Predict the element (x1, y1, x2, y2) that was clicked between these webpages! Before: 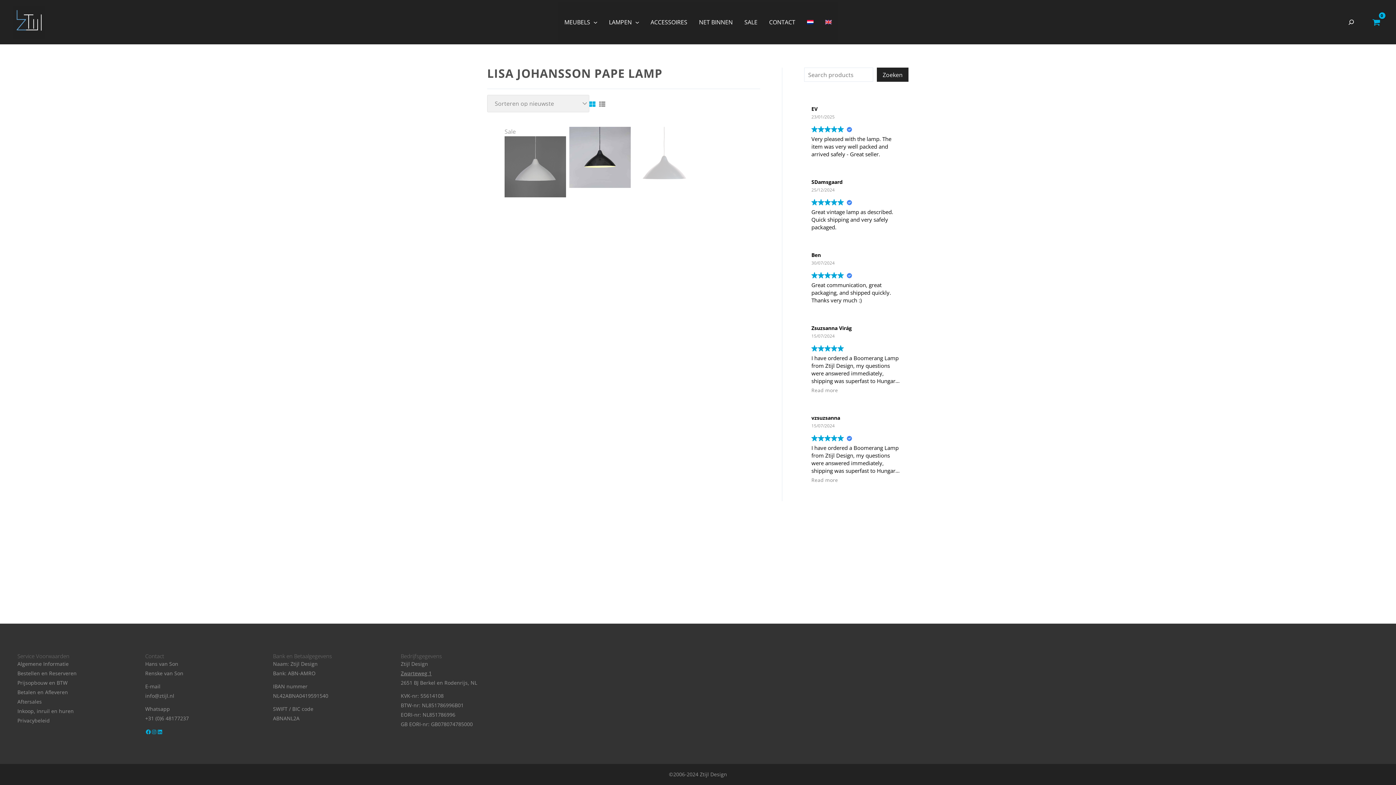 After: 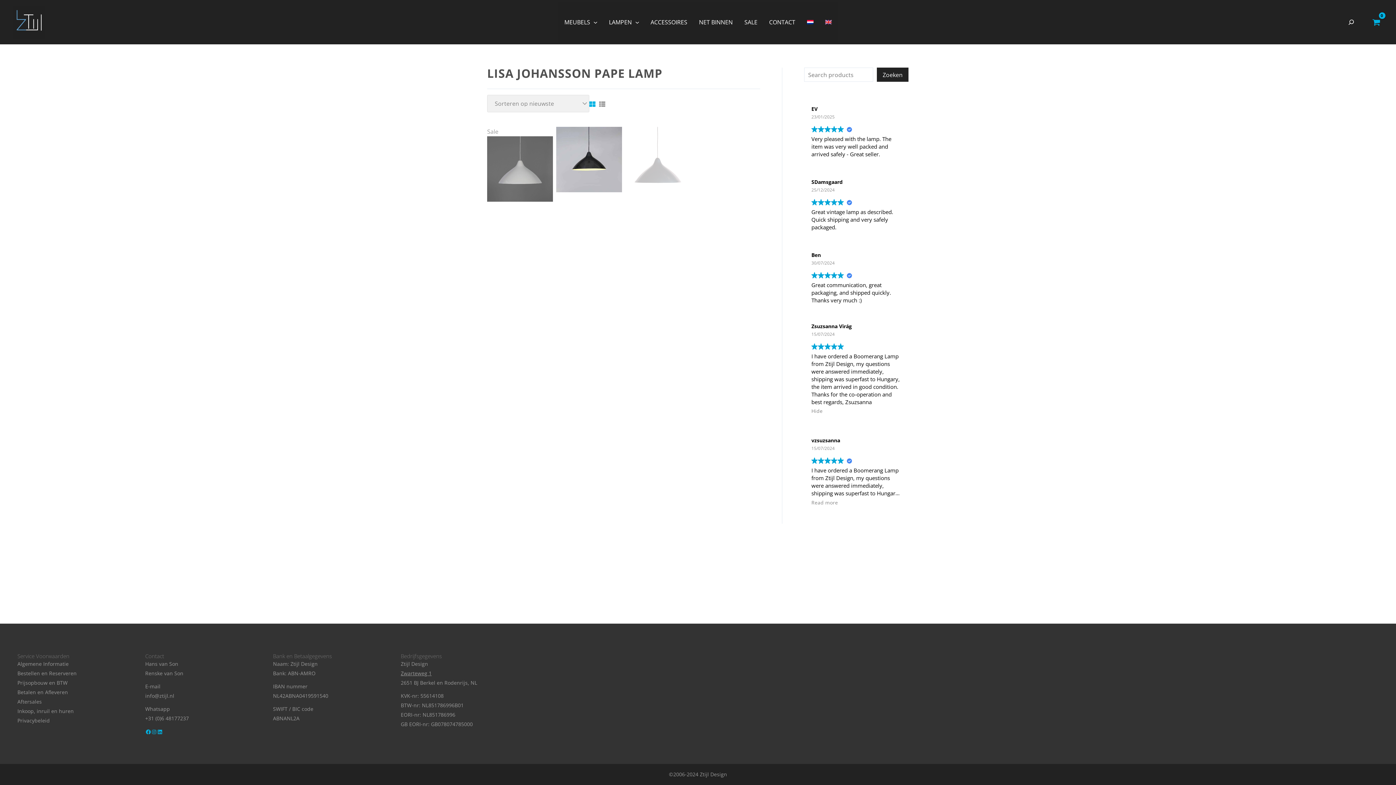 Action: bbox: (811, 386, 838, 394) label: Read more